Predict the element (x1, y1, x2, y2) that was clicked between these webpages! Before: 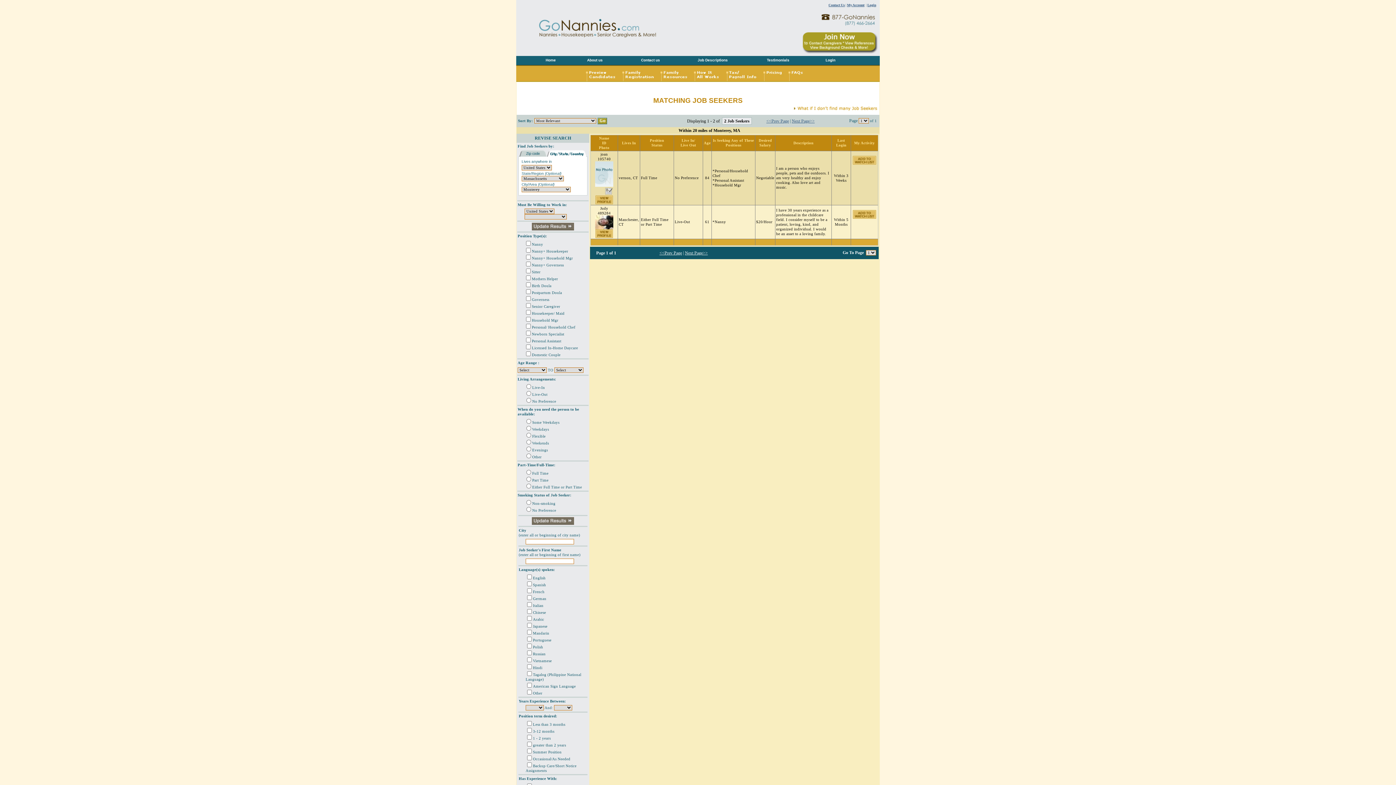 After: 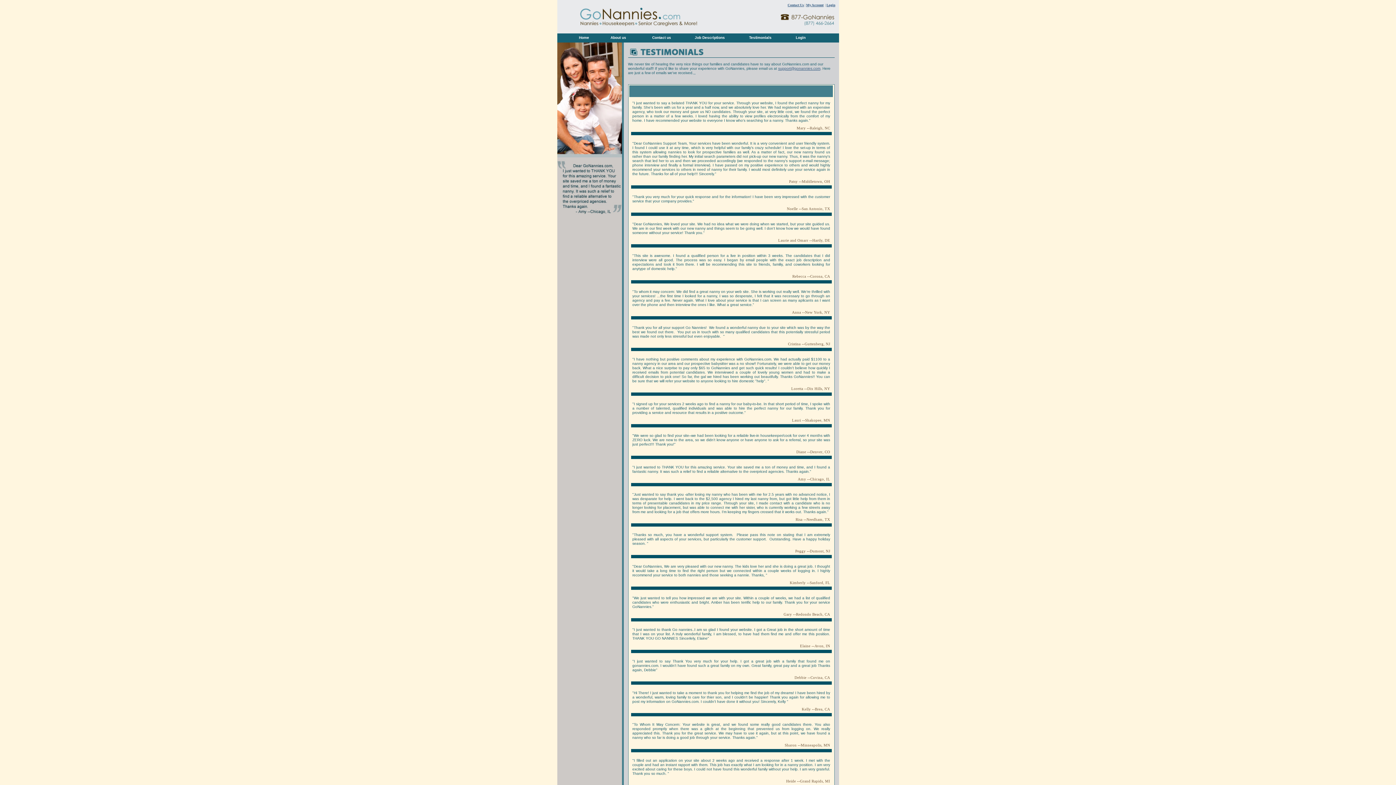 Action: bbox: (767, 58, 789, 62) label: Testimonials